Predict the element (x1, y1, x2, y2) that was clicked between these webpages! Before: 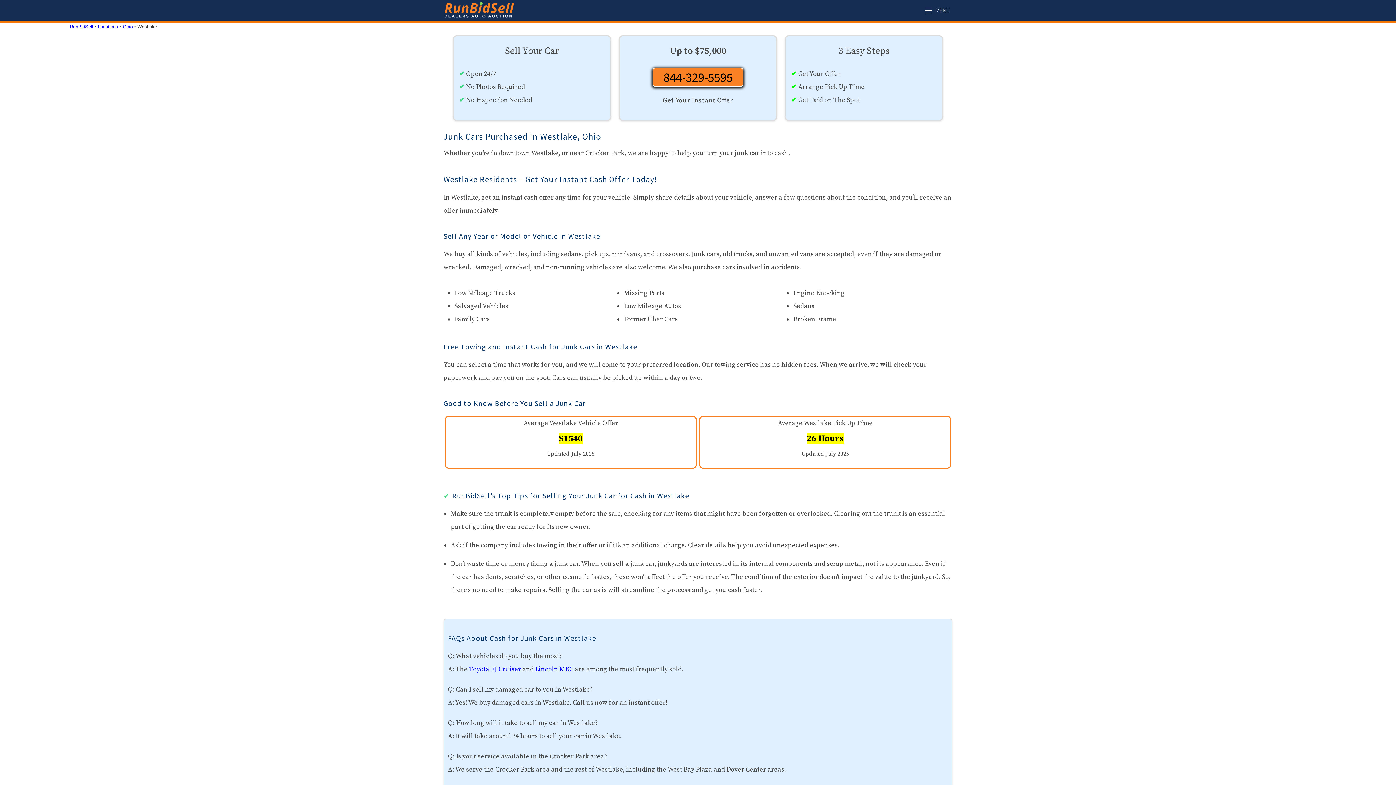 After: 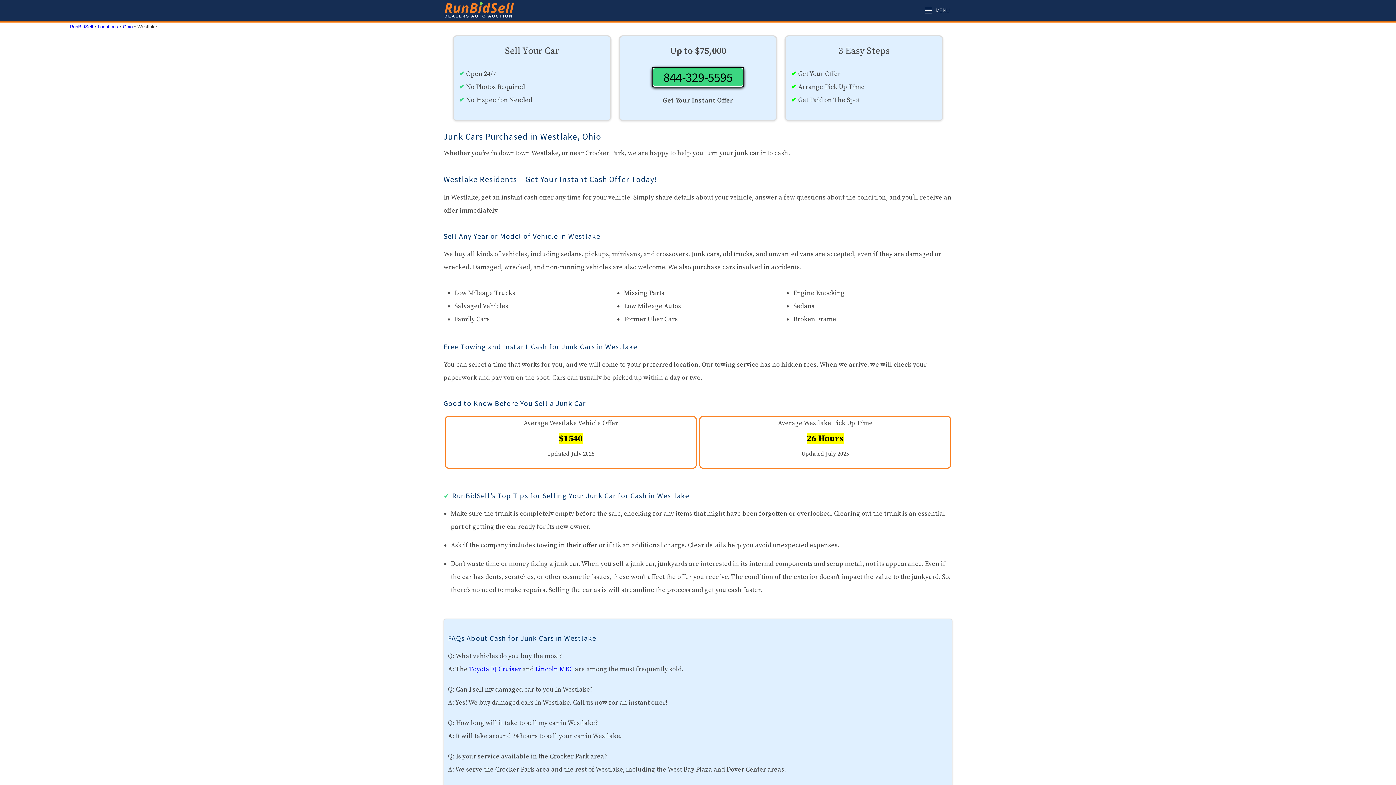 Action: label: 844-329-5595 bbox: (652, 67, 743, 86)